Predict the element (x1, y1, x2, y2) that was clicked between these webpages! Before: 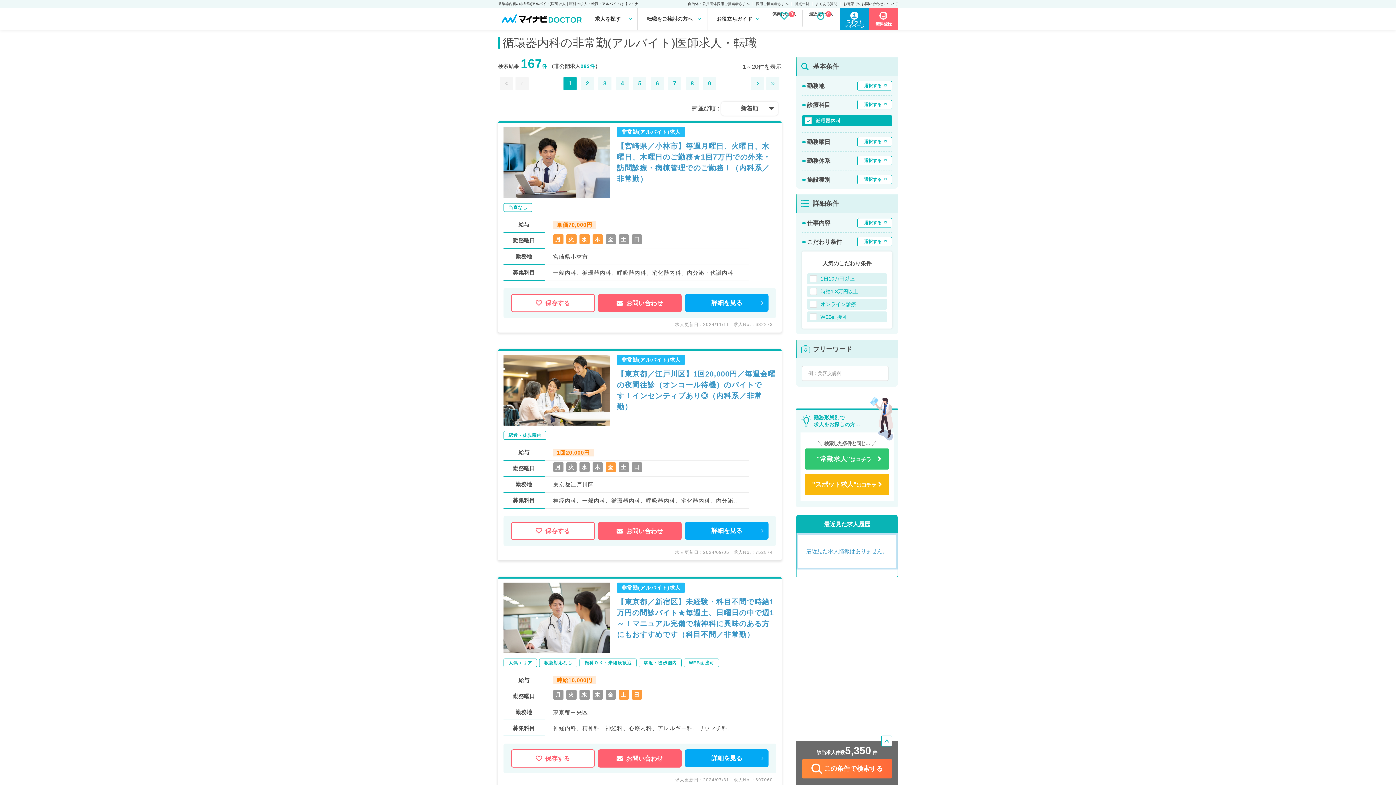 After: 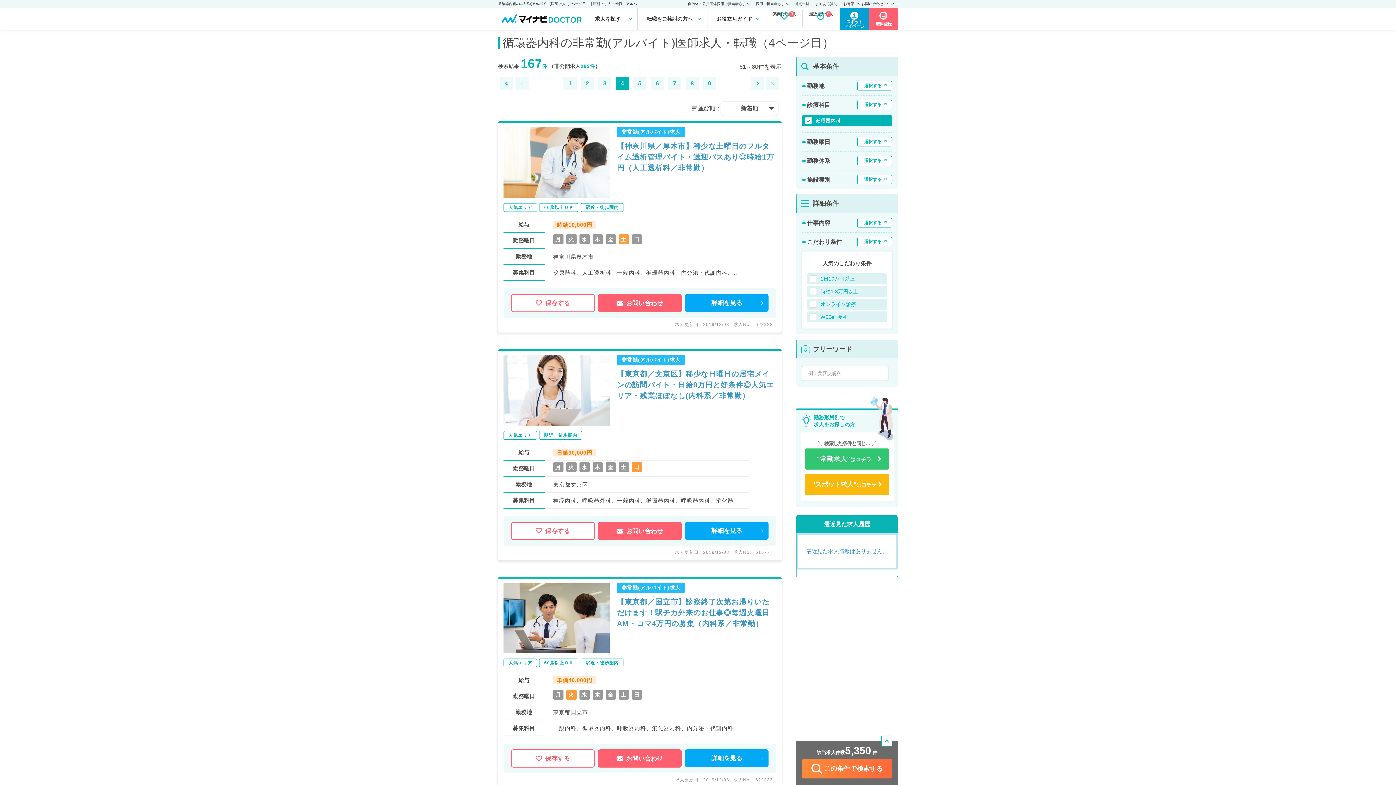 Action: label: 4 bbox: (616, 77, 629, 90)